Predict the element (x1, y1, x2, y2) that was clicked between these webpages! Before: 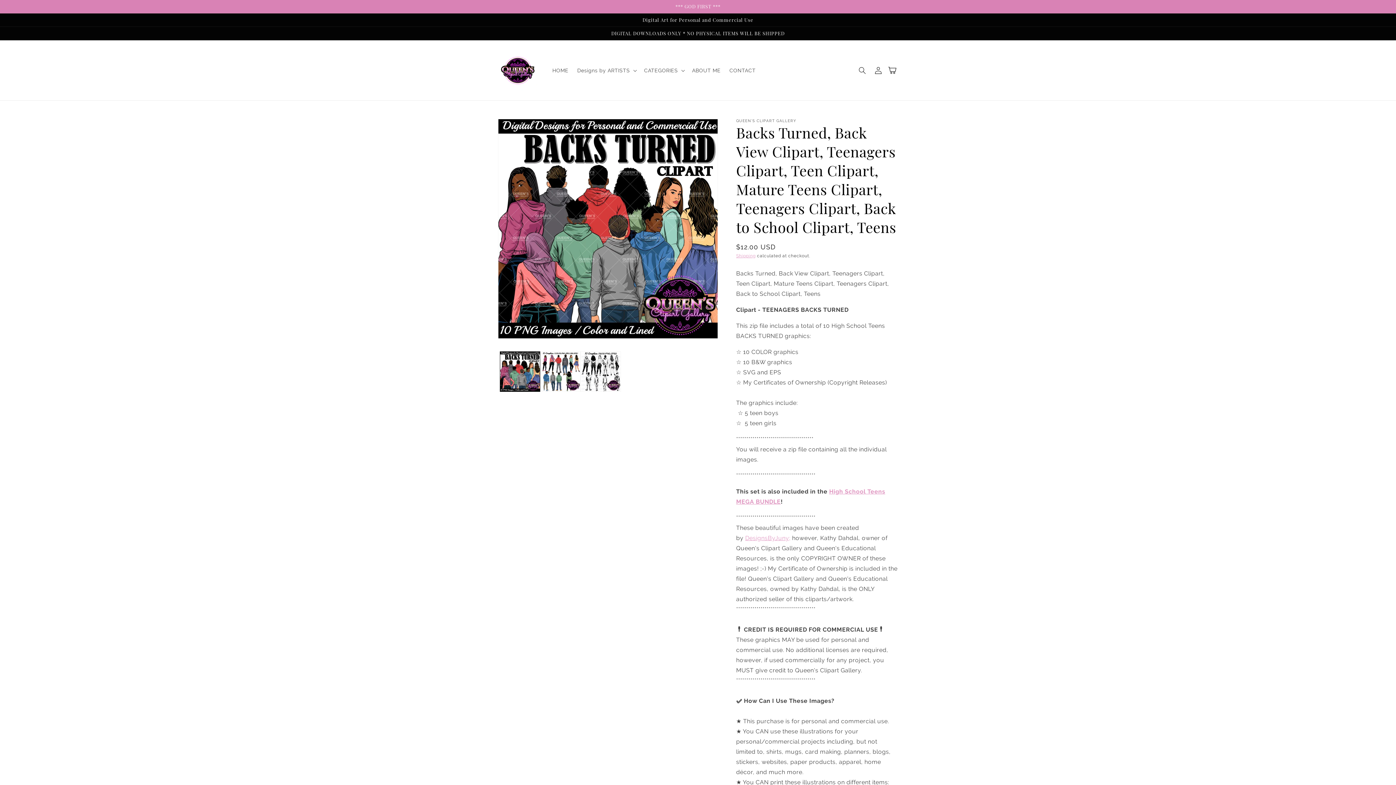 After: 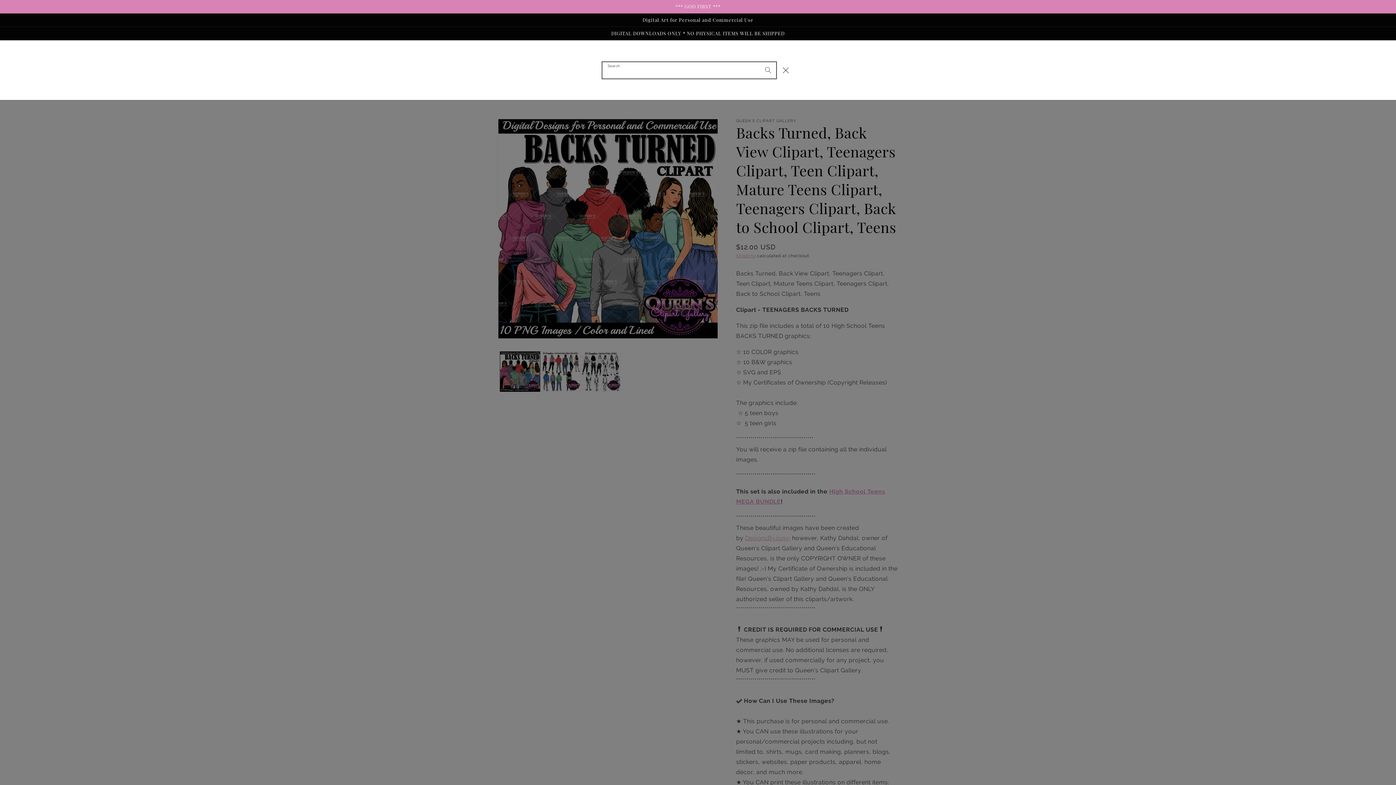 Action: label: Search bbox: (854, 62, 870, 78)